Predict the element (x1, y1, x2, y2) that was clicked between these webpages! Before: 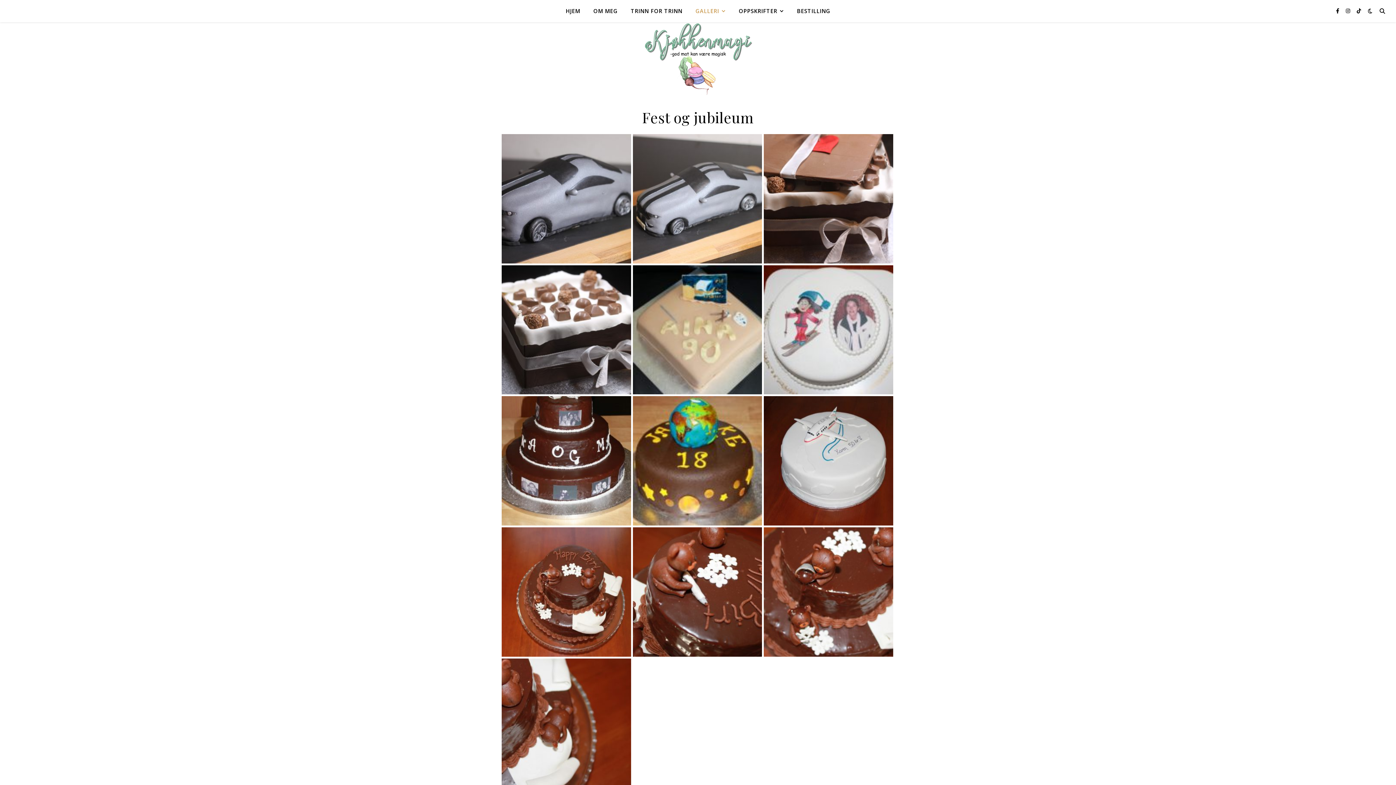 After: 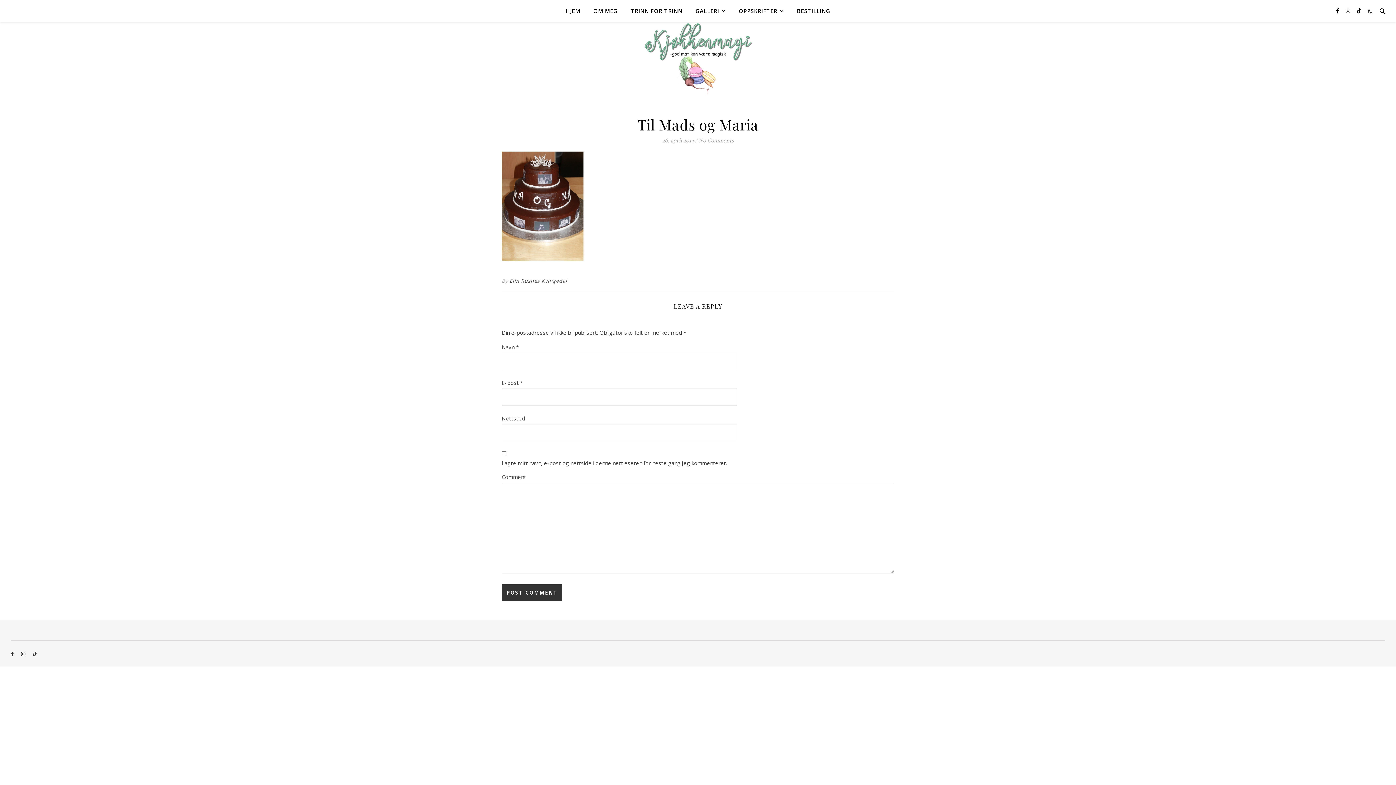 Action: bbox: (501, 396, 631, 525)